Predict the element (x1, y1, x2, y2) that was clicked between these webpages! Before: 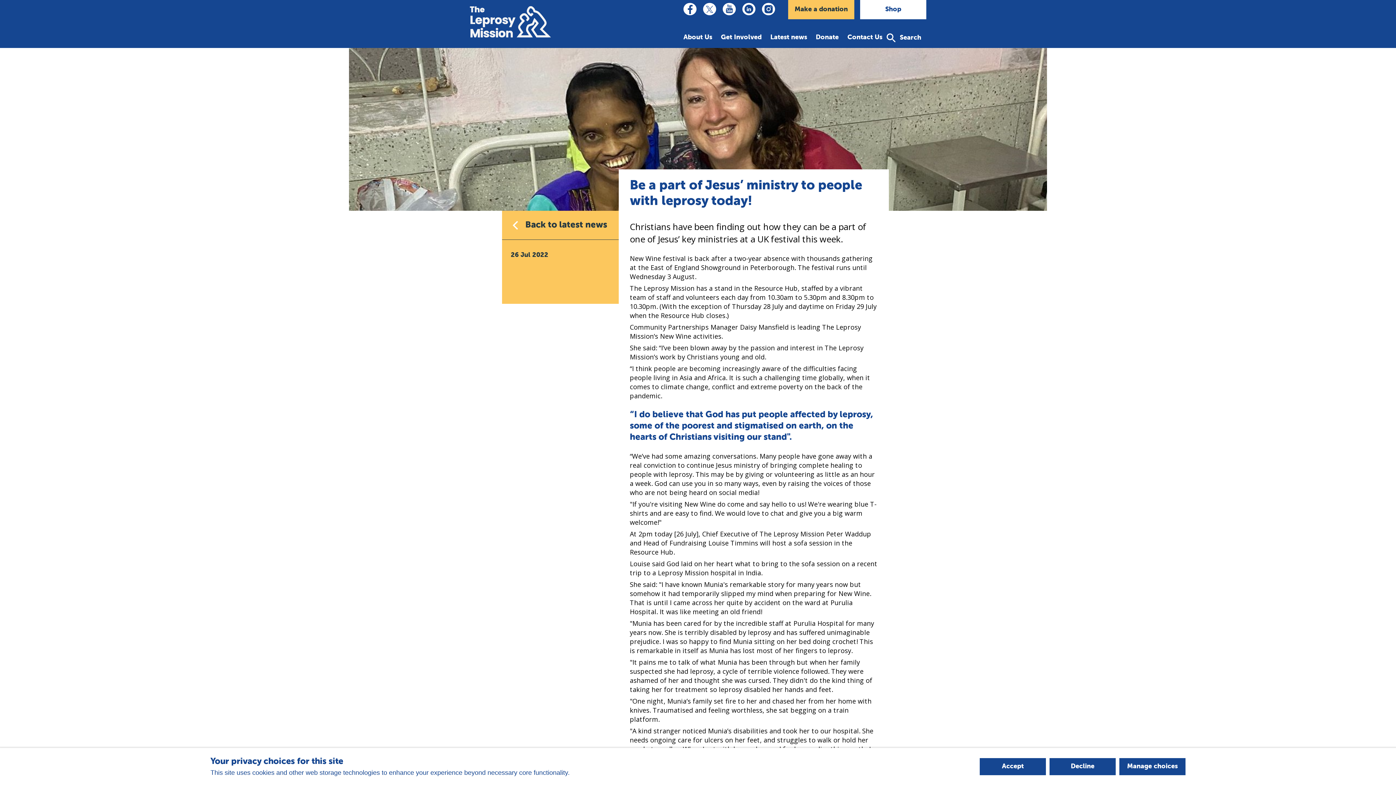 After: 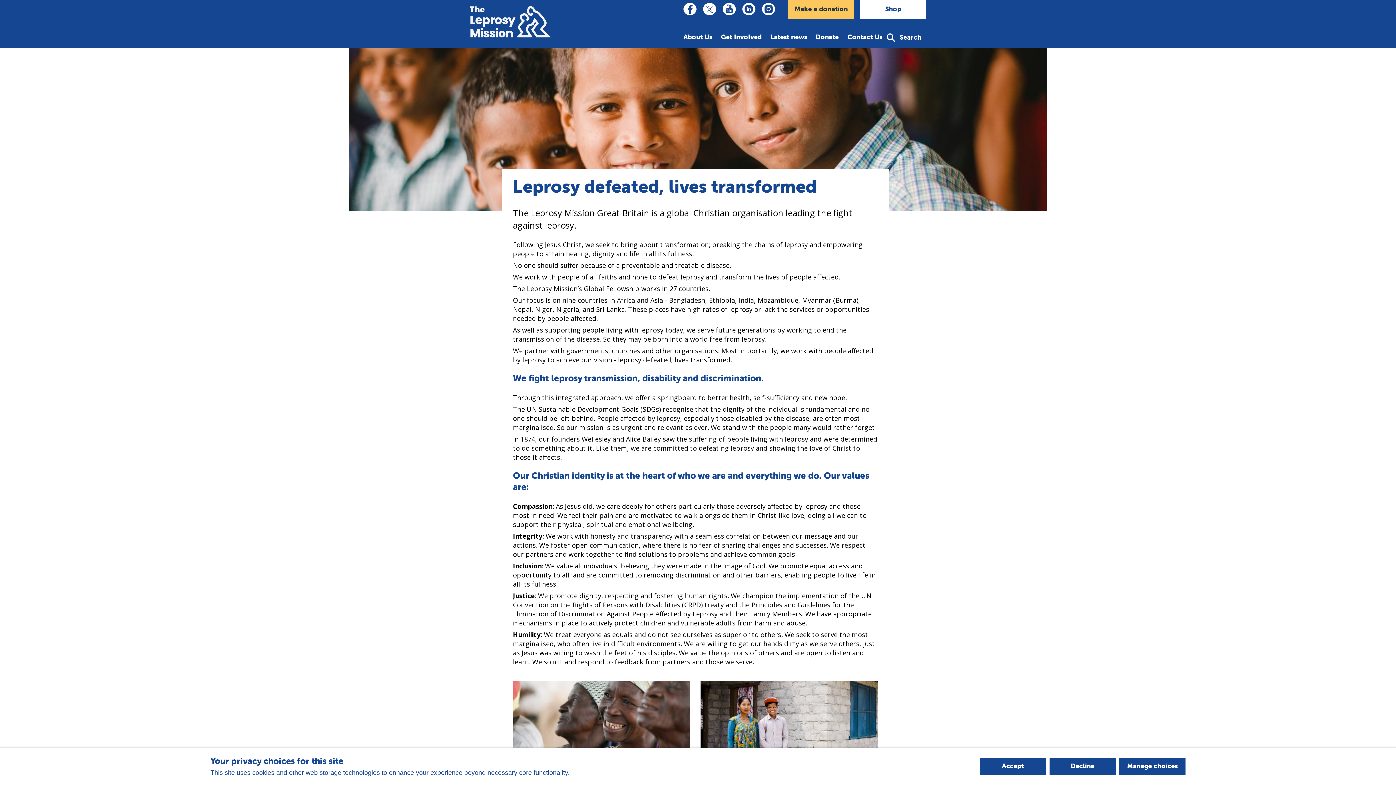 Action: bbox: (674, 27, 721, 48) label: About Us